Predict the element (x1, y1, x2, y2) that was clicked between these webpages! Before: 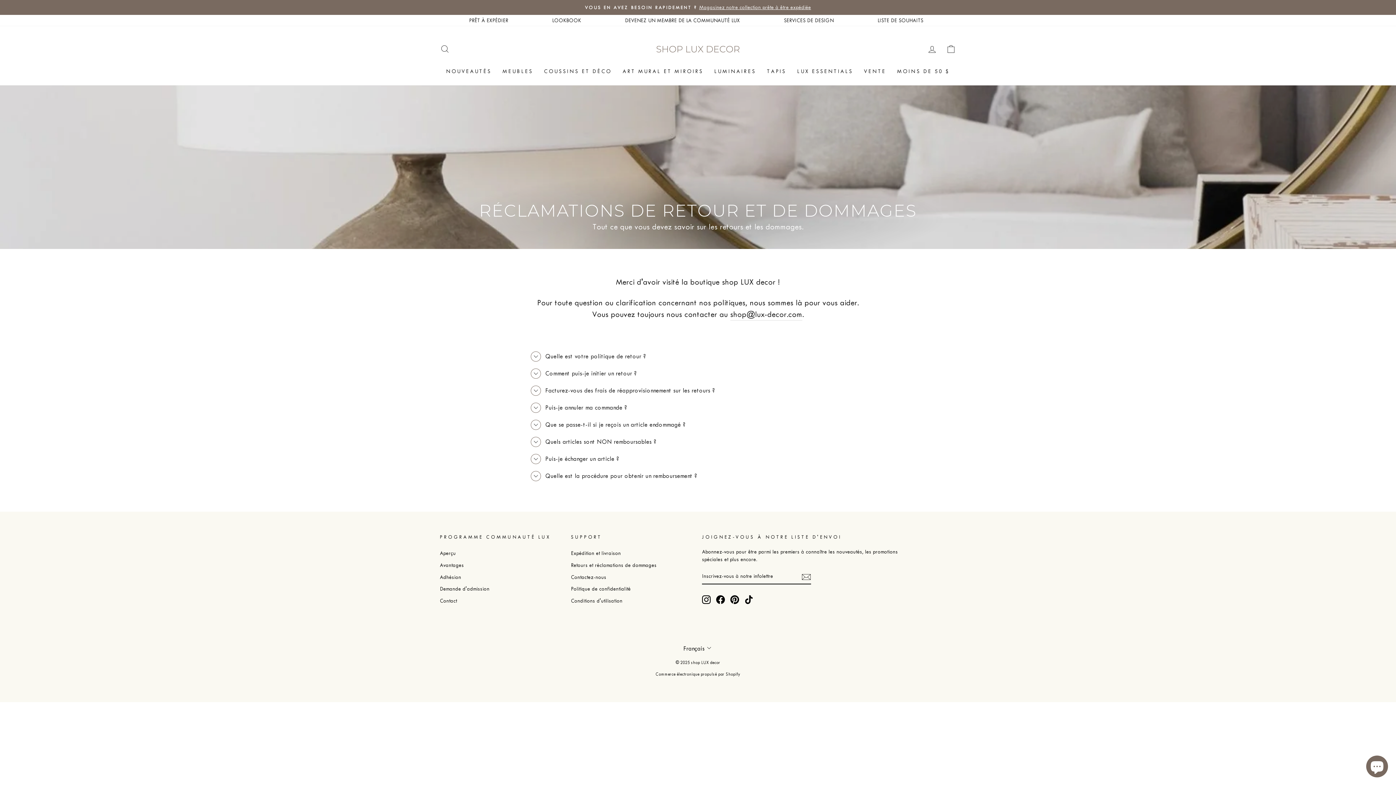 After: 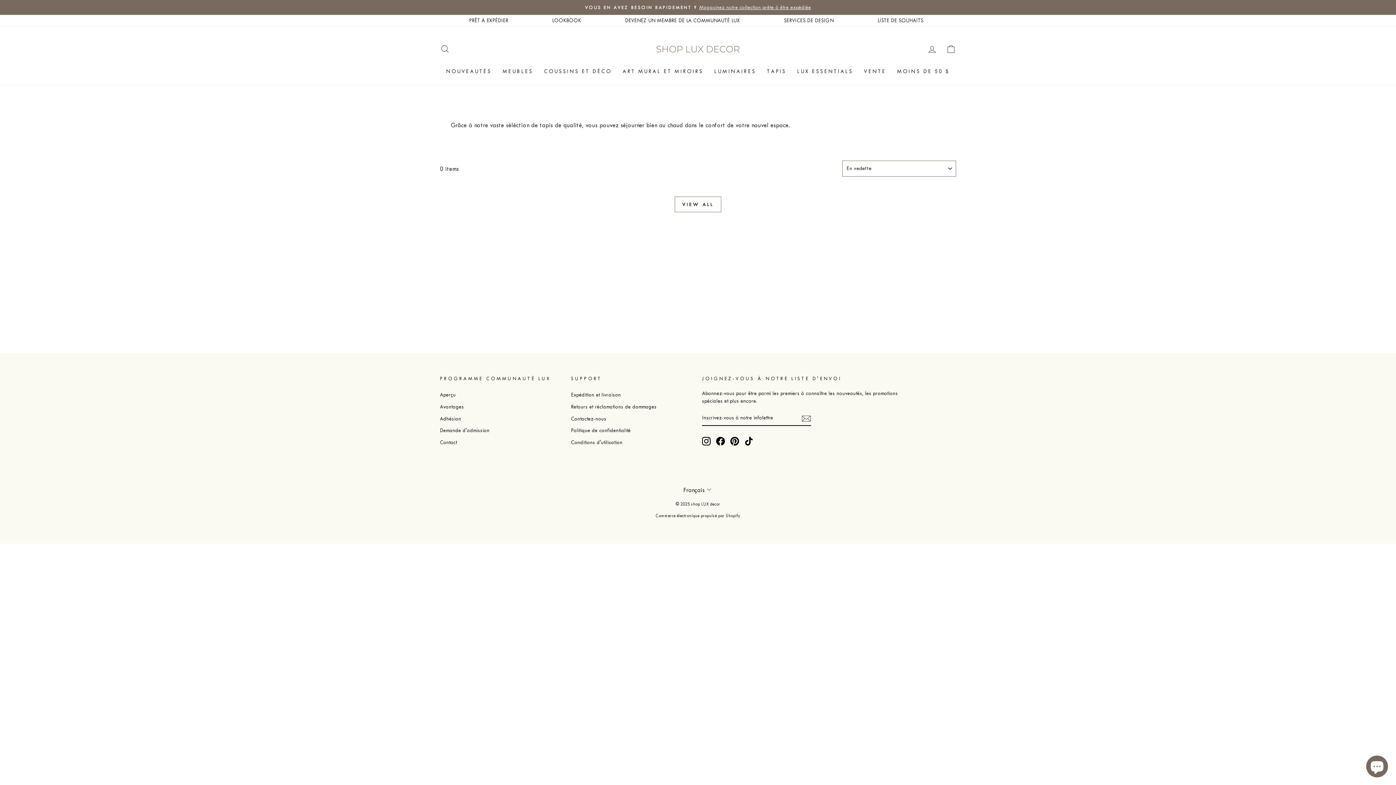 Action: label: TAPIS bbox: (761, 64, 791, 78)